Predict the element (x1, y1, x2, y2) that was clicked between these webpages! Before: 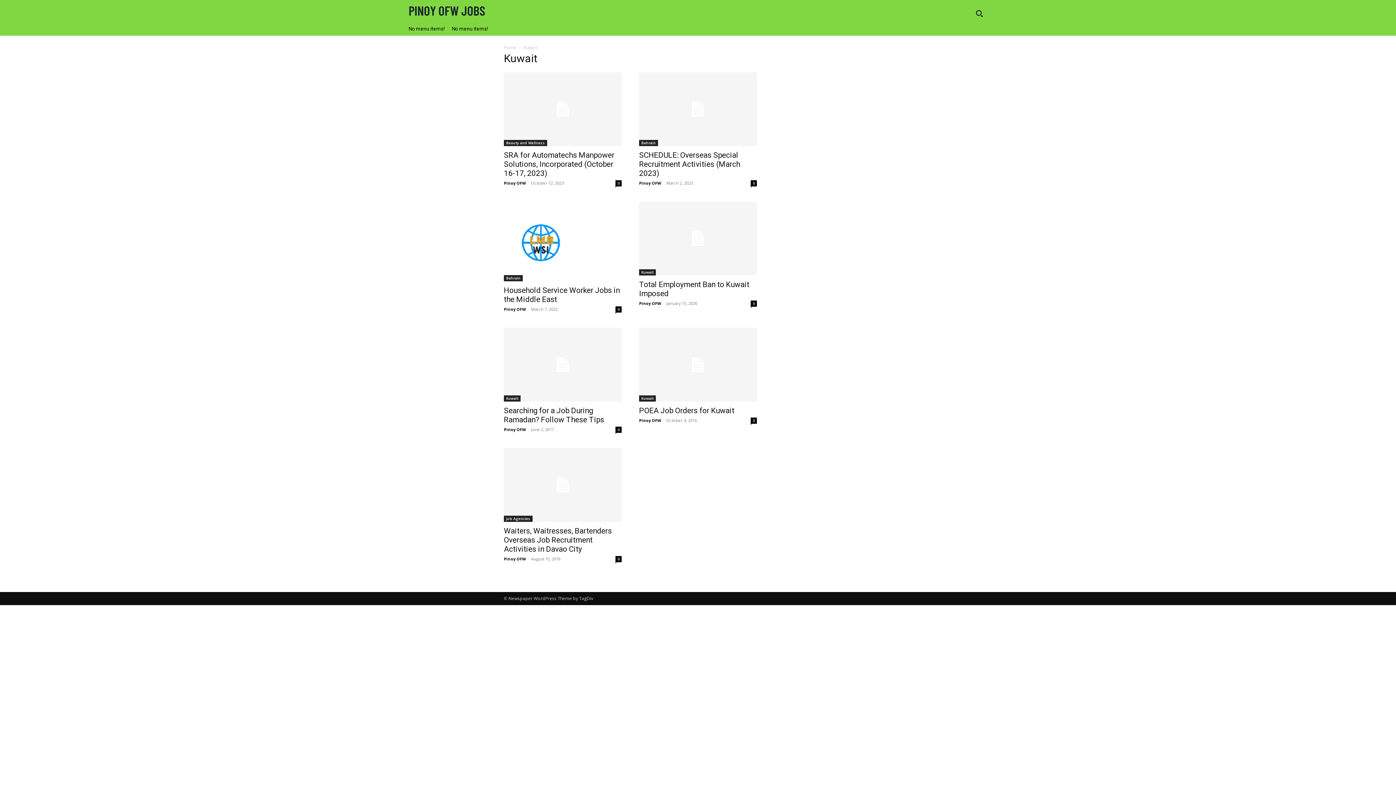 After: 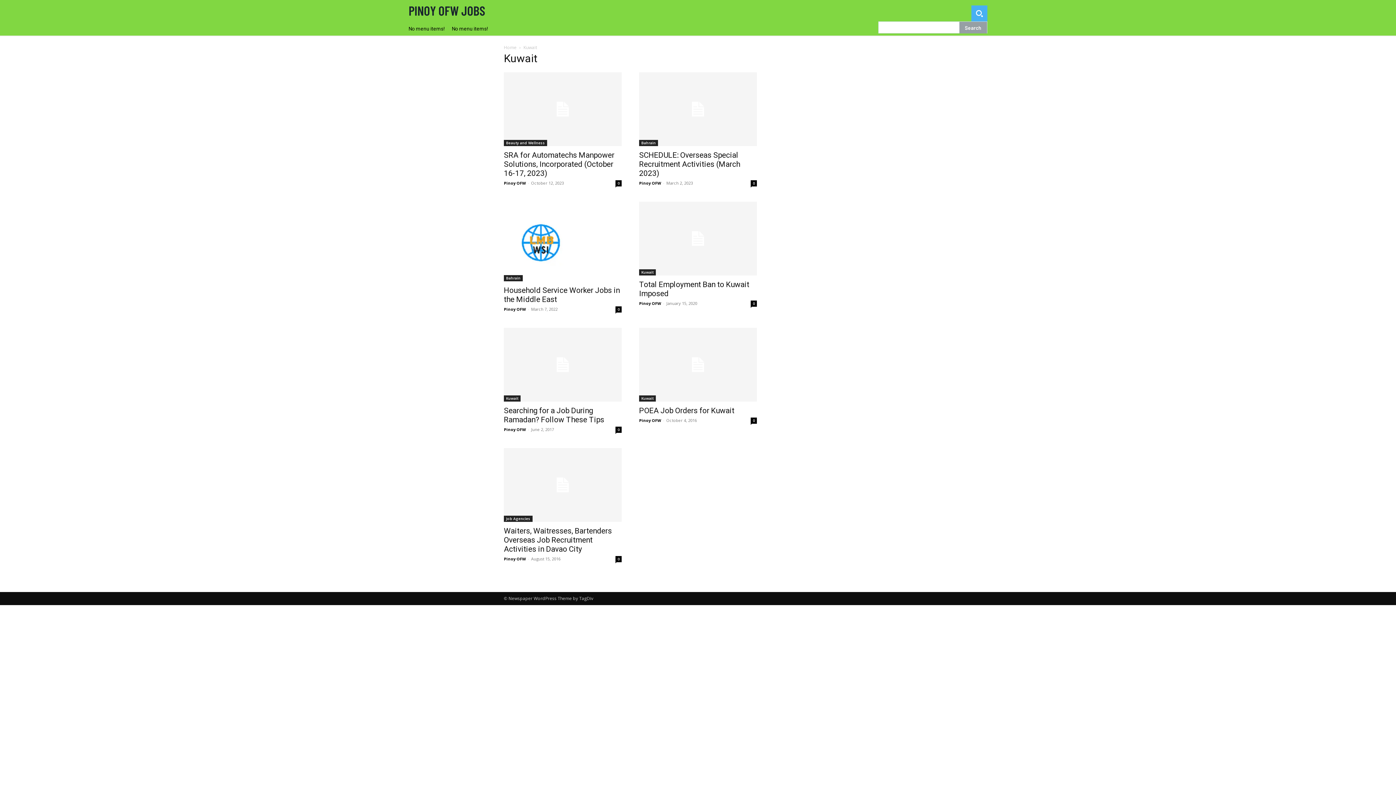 Action: bbox: (971, 5, 987, 21) label: Search